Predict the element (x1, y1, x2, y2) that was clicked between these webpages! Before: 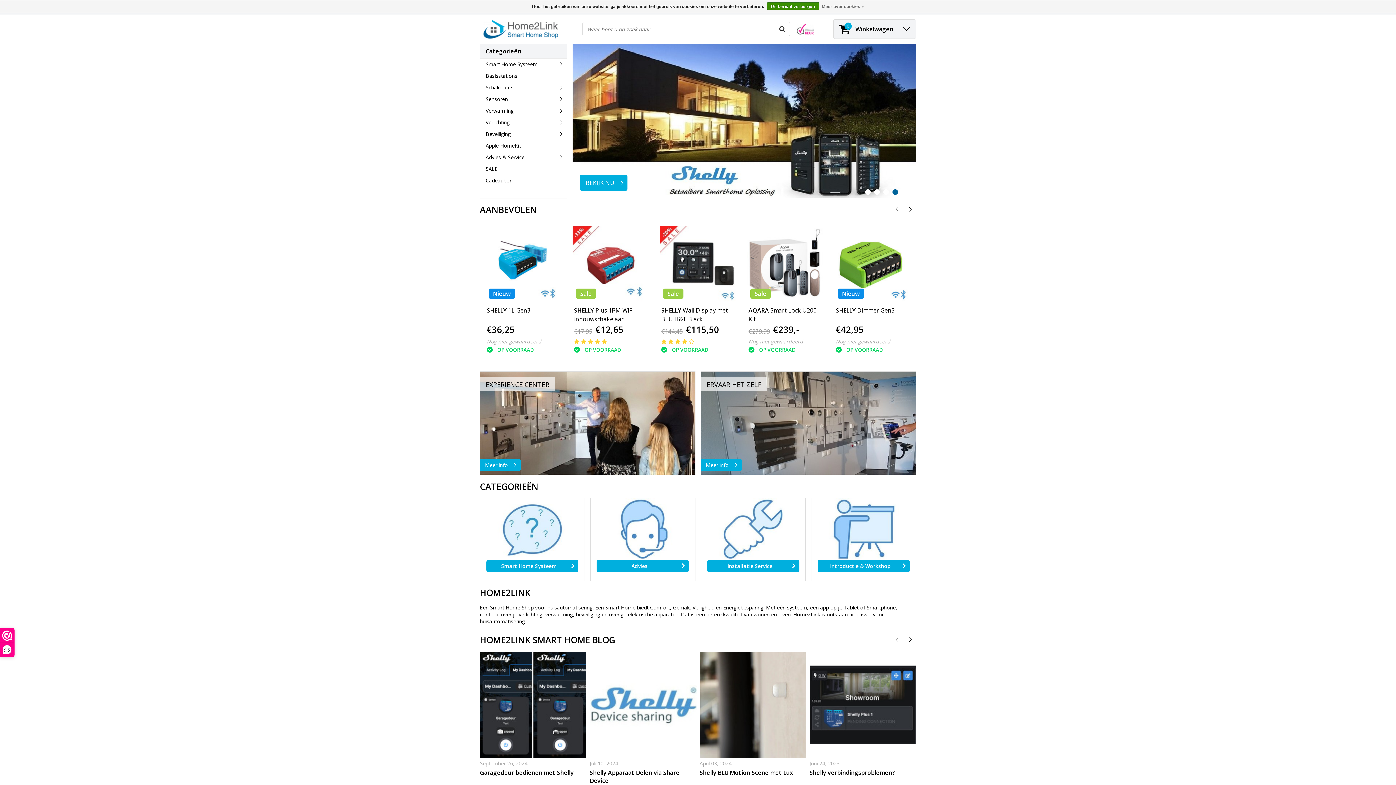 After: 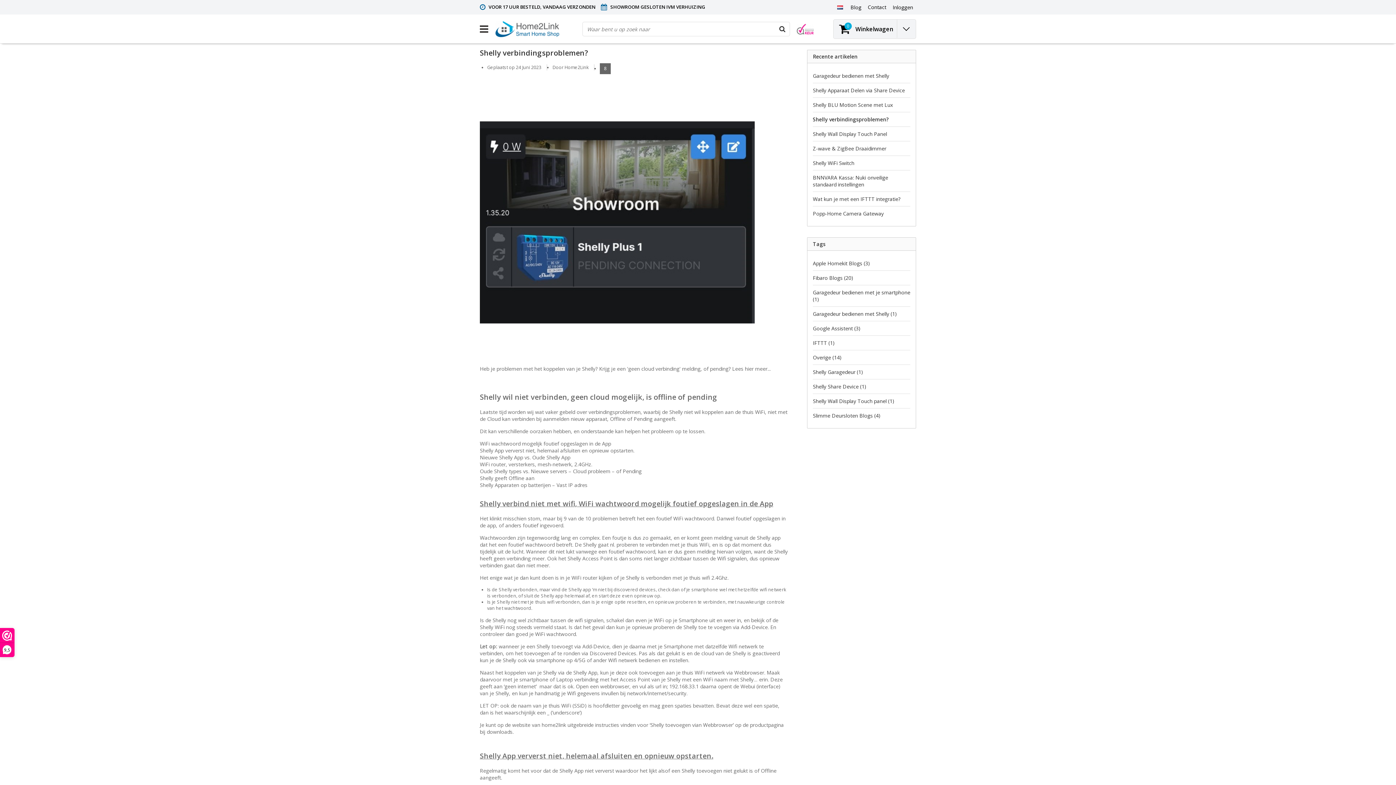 Action: bbox: (809, 651, 916, 758)